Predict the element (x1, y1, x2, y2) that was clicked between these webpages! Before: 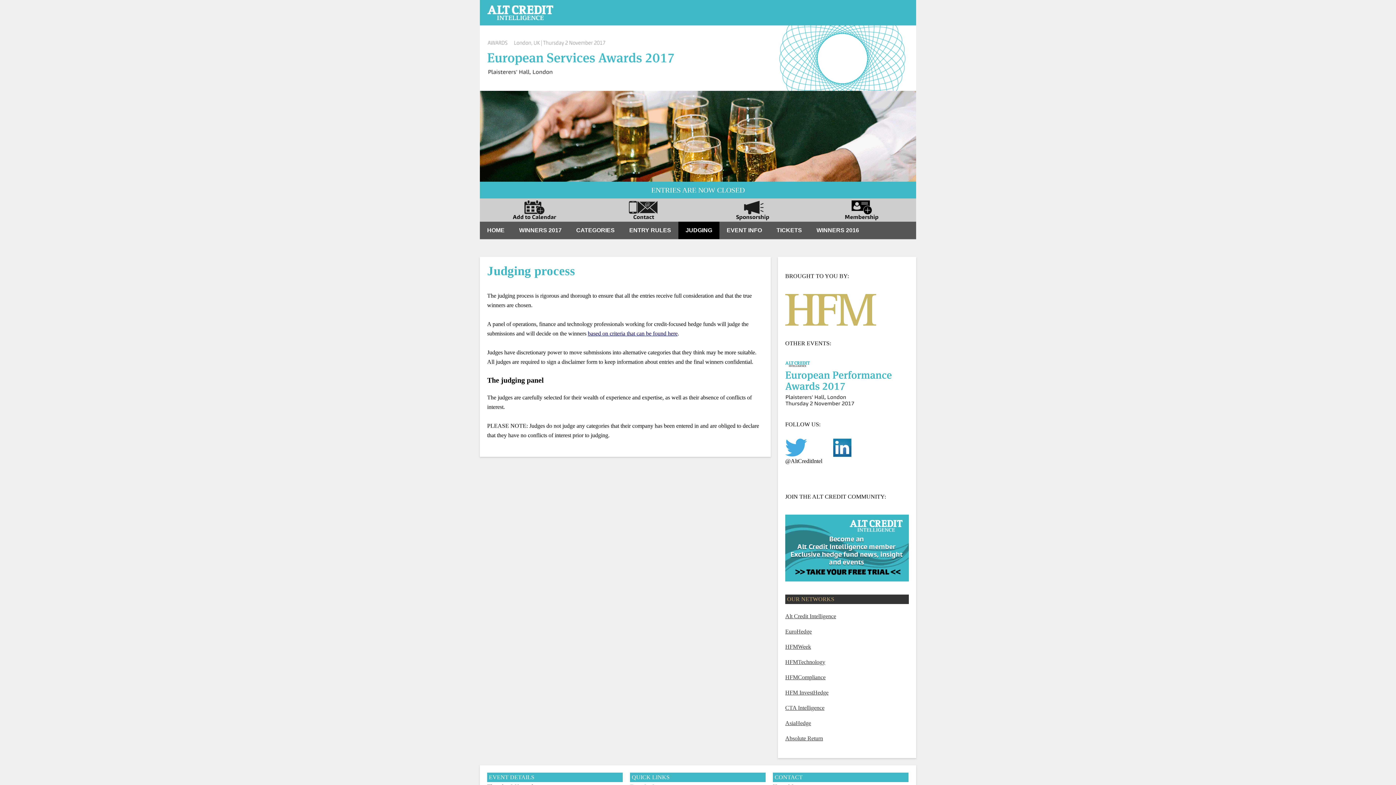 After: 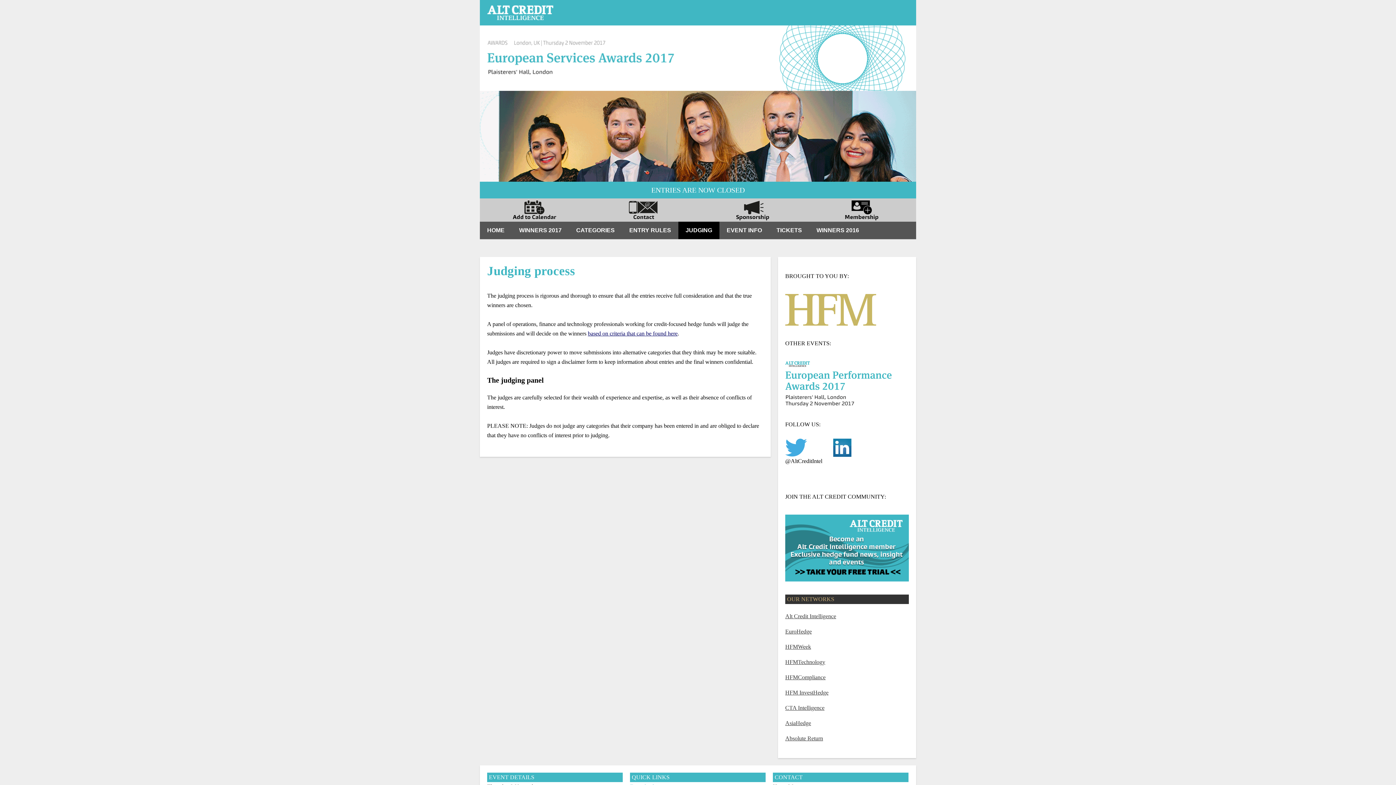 Action: bbox: (838, 208, 885, 212)